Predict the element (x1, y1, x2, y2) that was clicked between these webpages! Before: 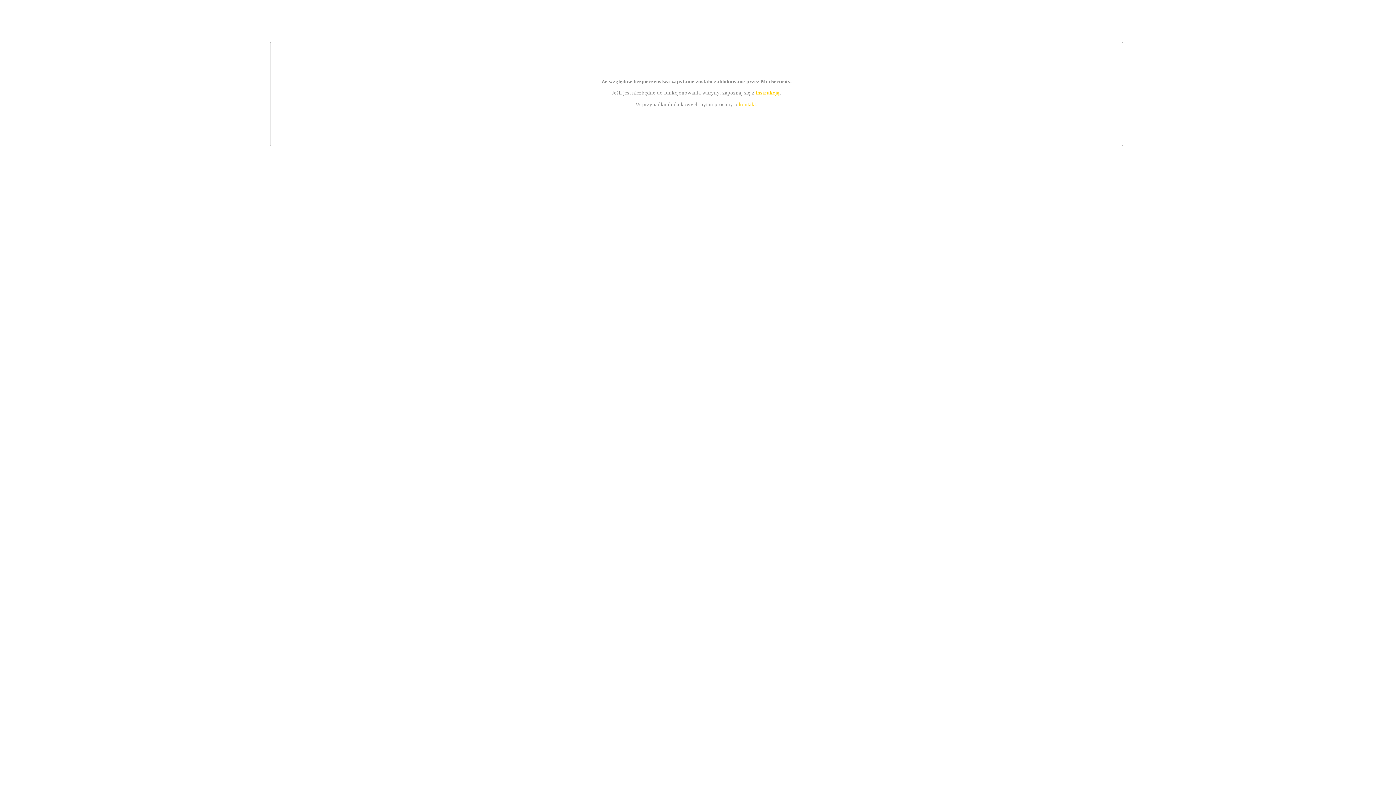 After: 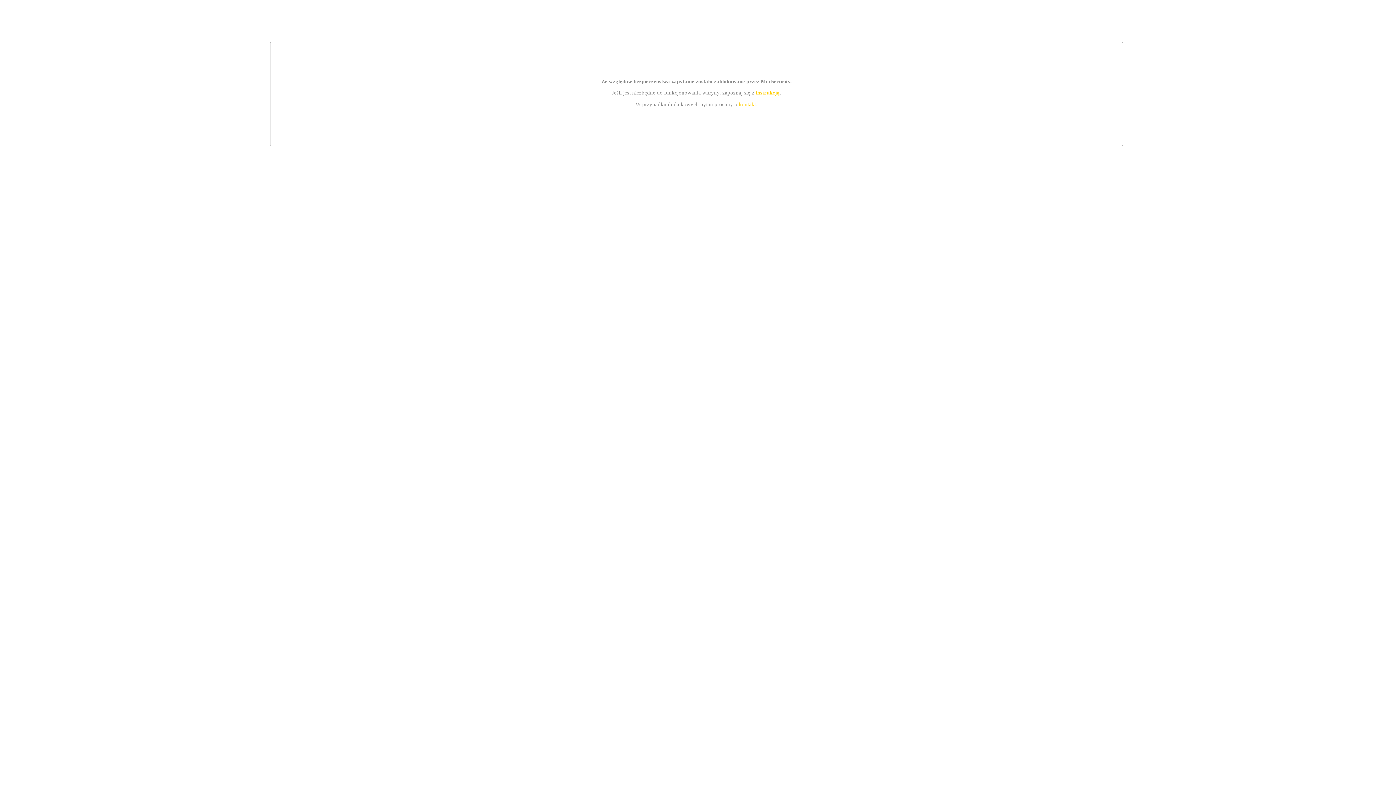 Action: bbox: (755, 89, 779, 95) label: instrukcją